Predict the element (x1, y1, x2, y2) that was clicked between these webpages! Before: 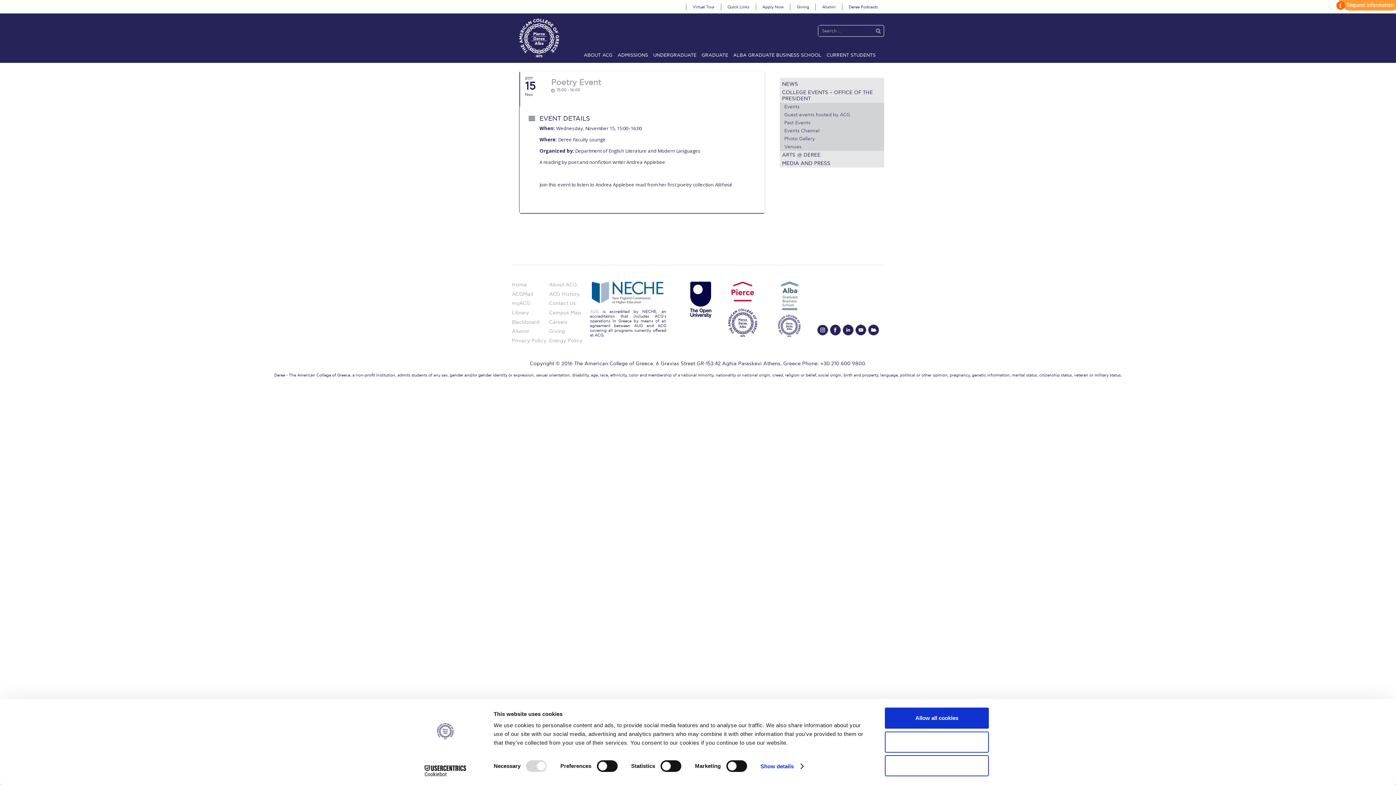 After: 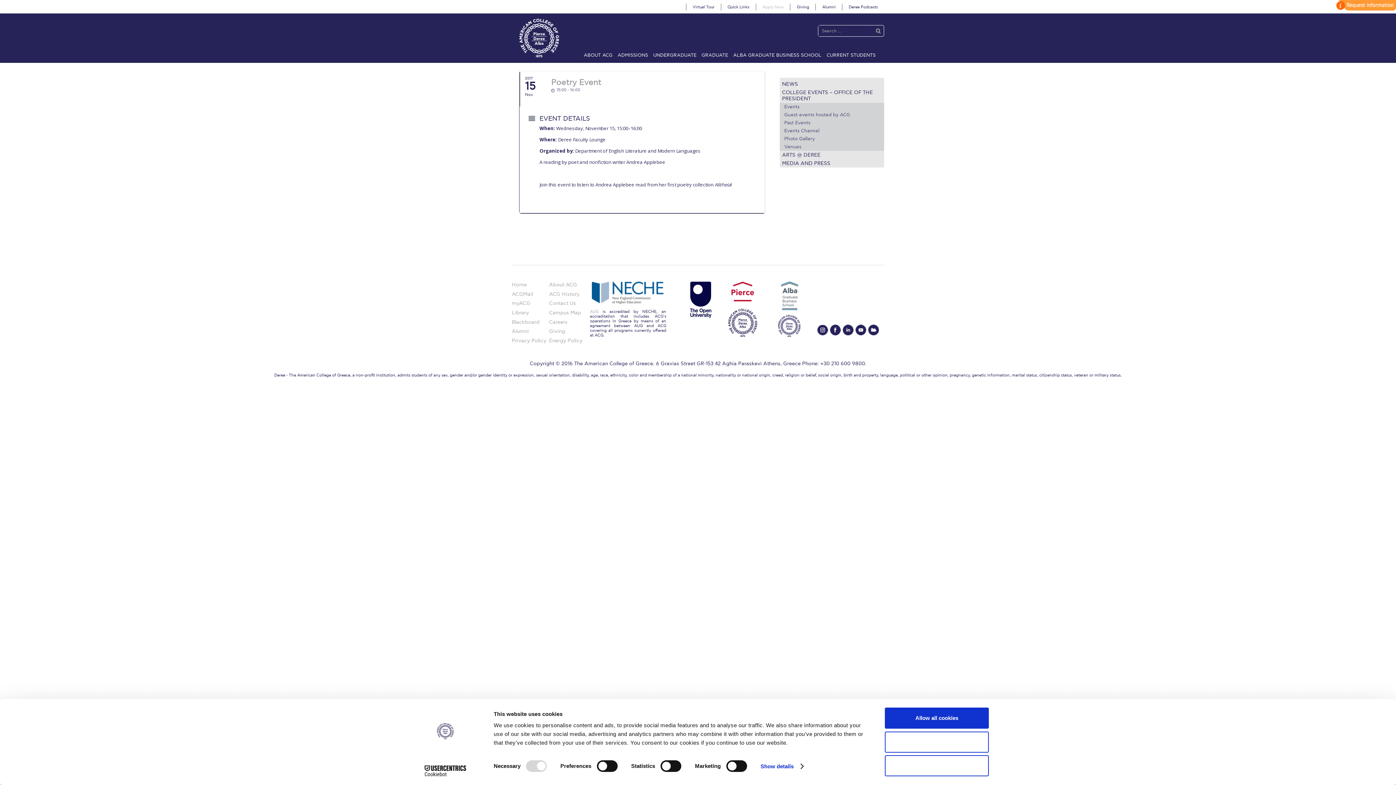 Action: bbox: (759, 3, 787, 10) label: Apply Now